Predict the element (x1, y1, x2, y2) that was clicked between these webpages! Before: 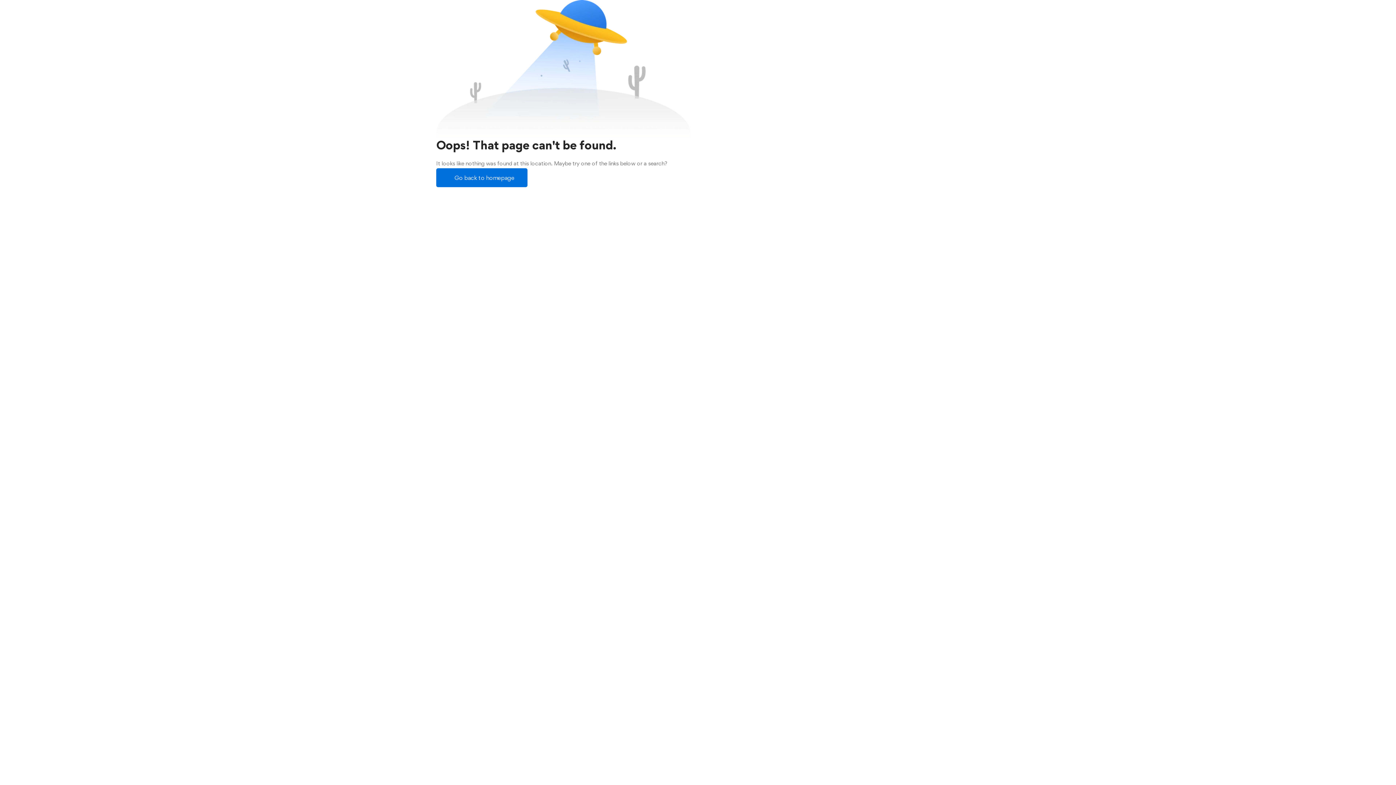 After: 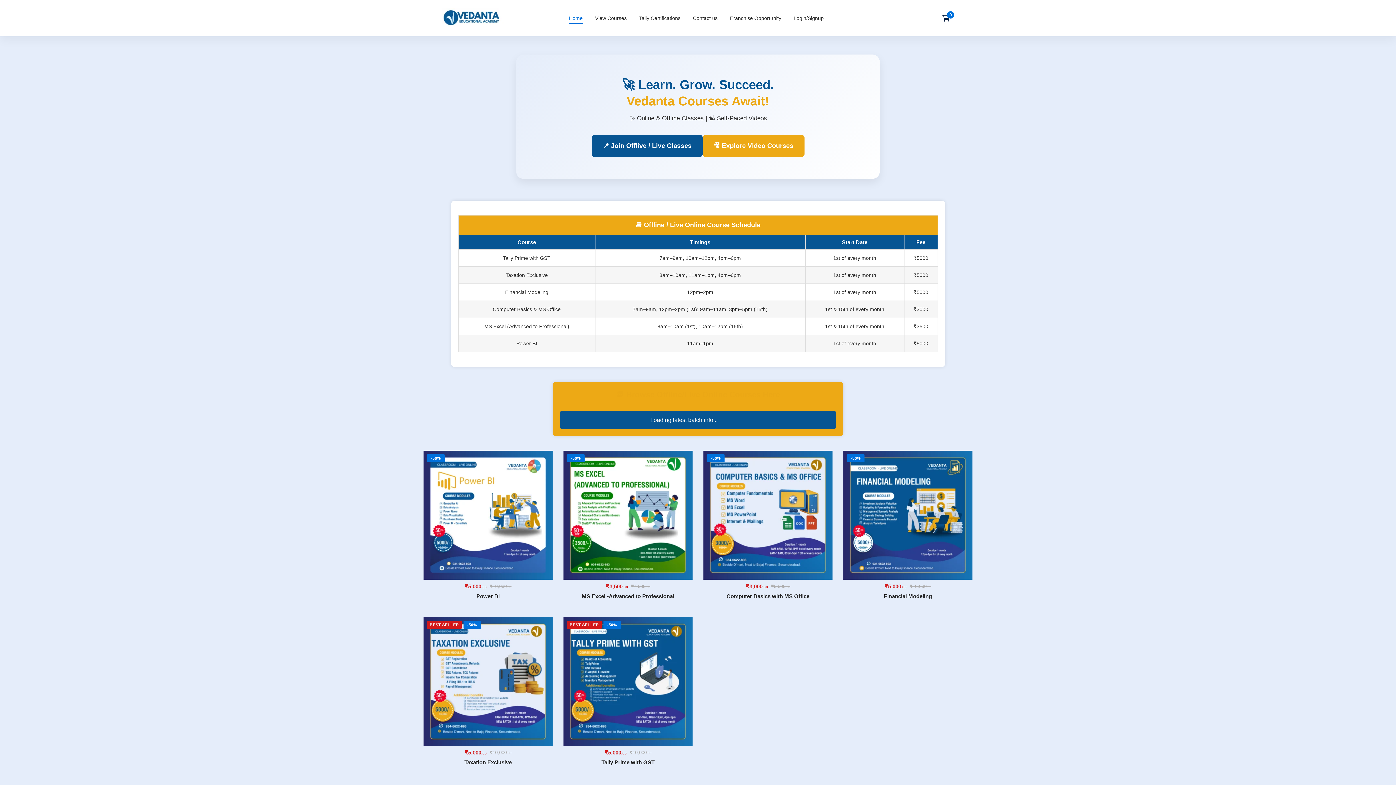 Action: bbox: (436, 168, 527, 187) label: Go back to homepage